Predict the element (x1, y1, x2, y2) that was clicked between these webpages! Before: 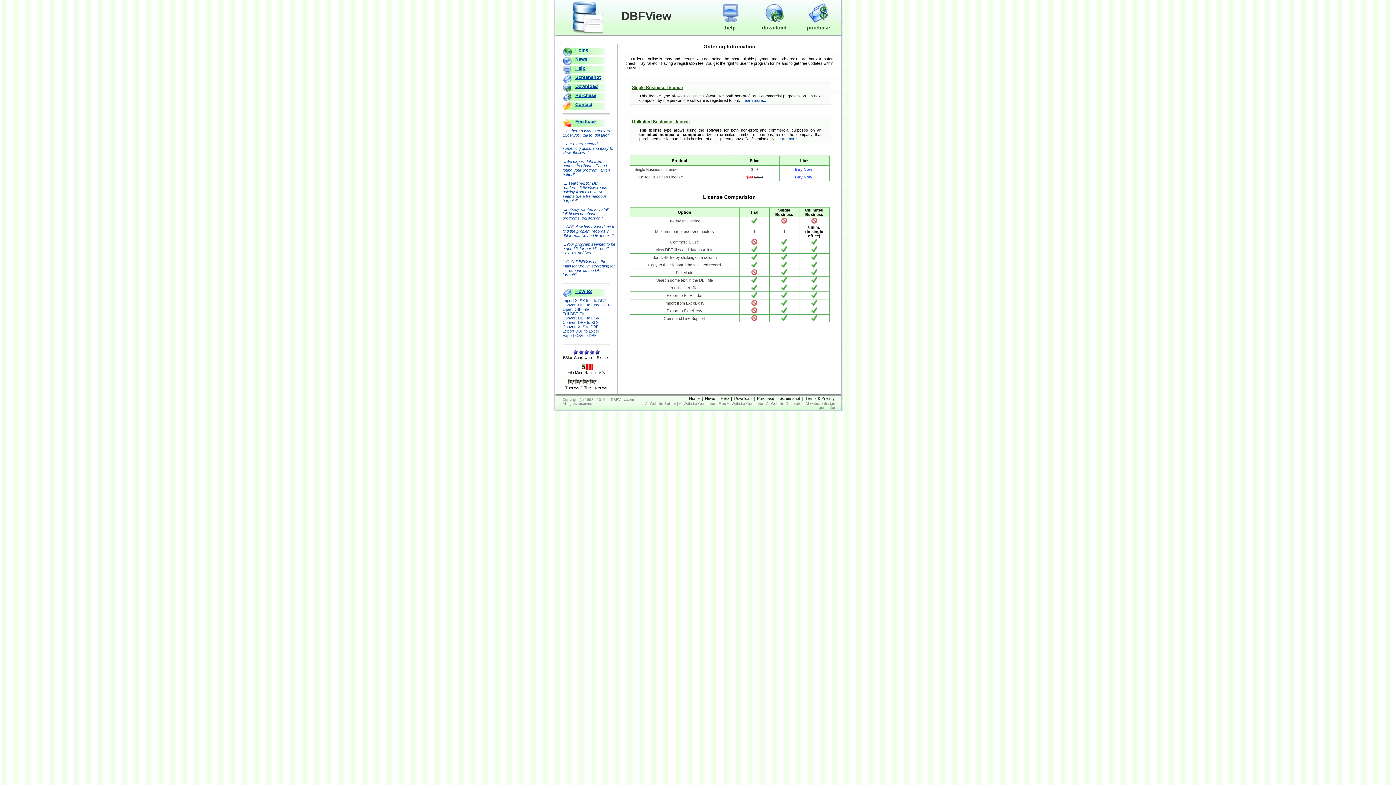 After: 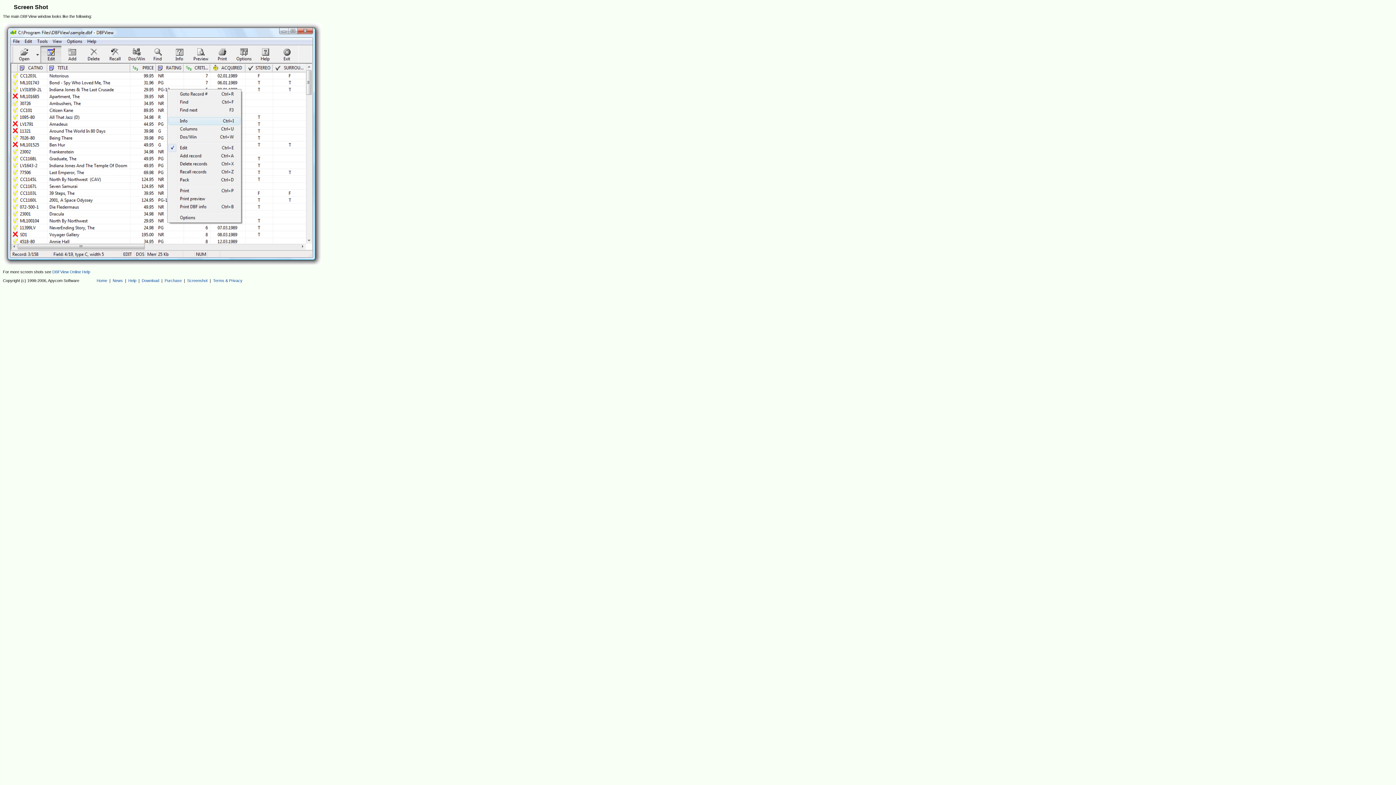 Action: label: Screenshot bbox: (575, 74, 600, 80)